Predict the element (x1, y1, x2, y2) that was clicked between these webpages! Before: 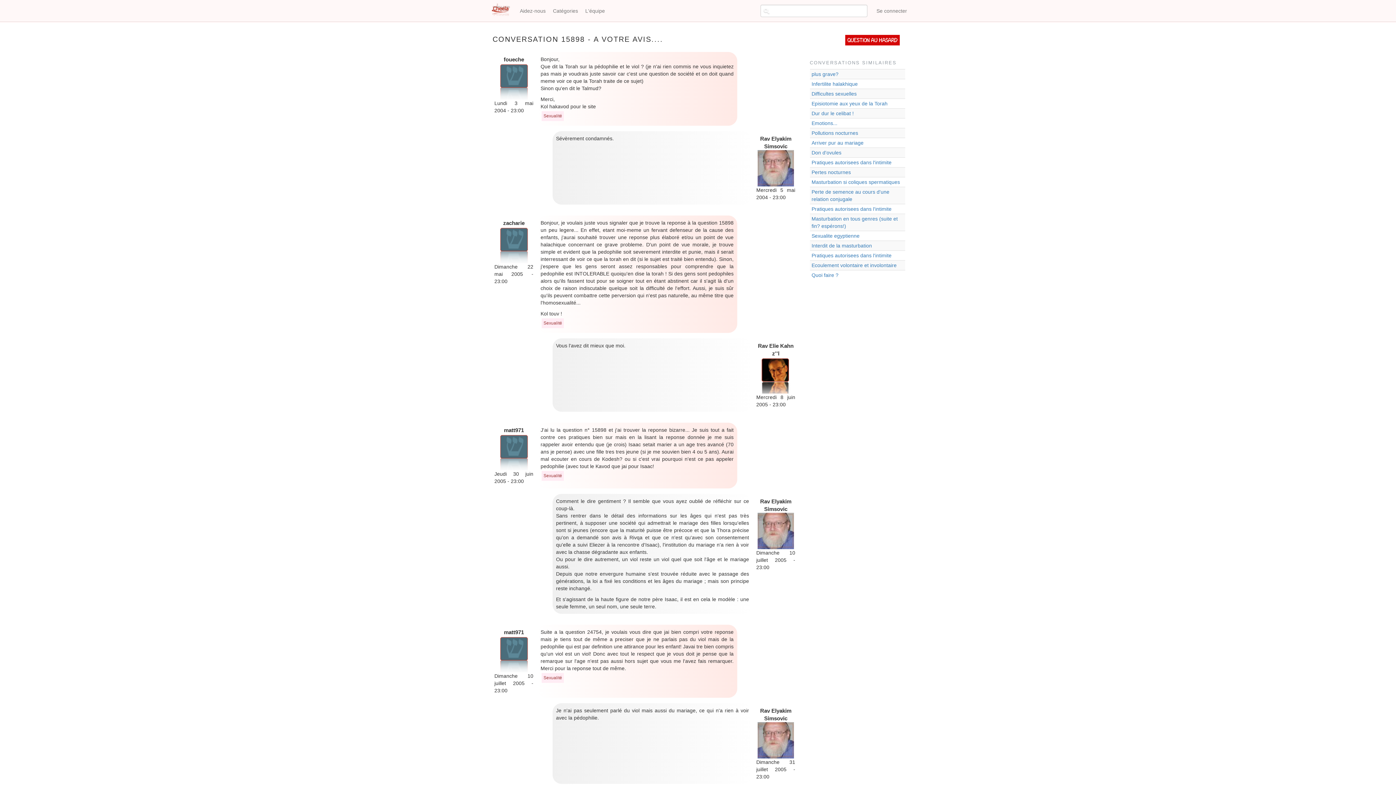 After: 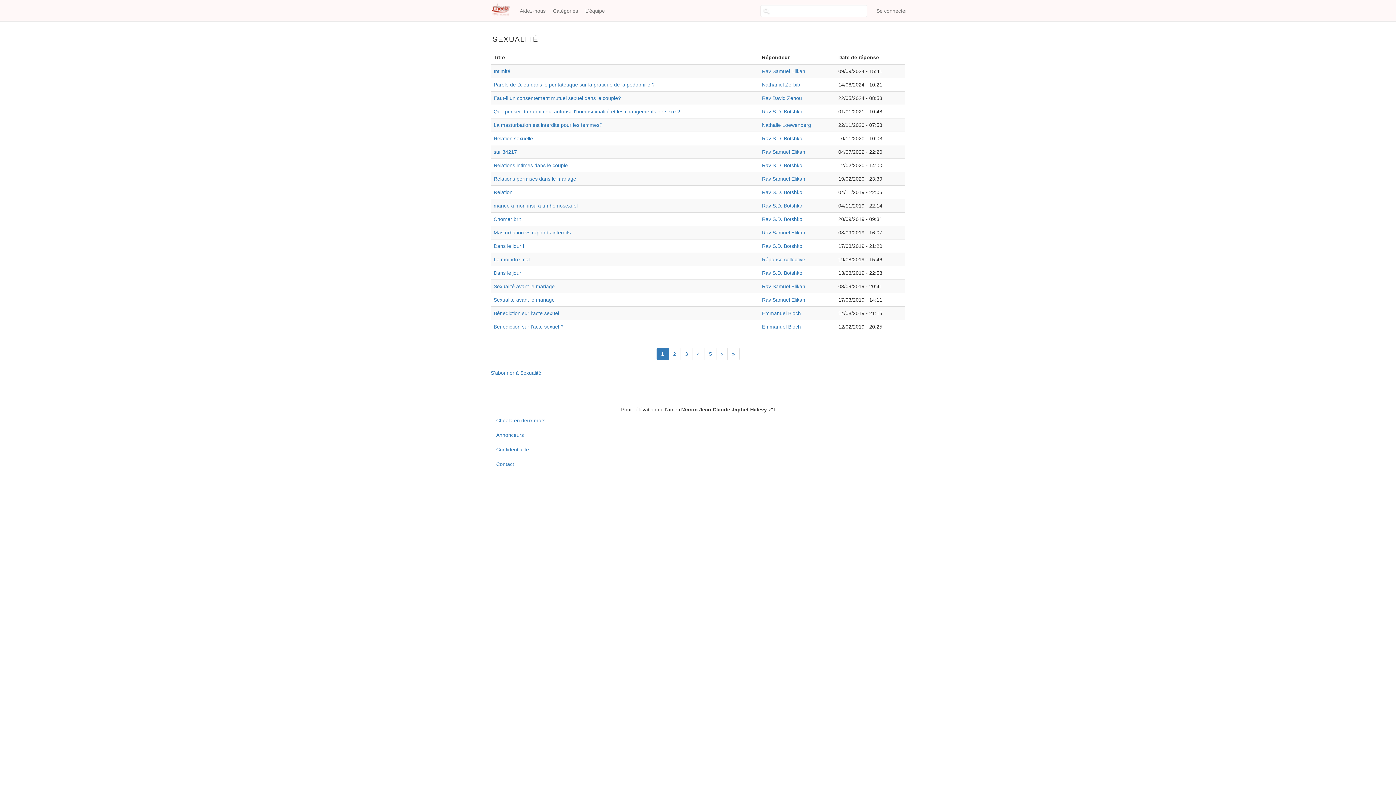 Action: label: Sexualité bbox: (541, 318, 564, 328)